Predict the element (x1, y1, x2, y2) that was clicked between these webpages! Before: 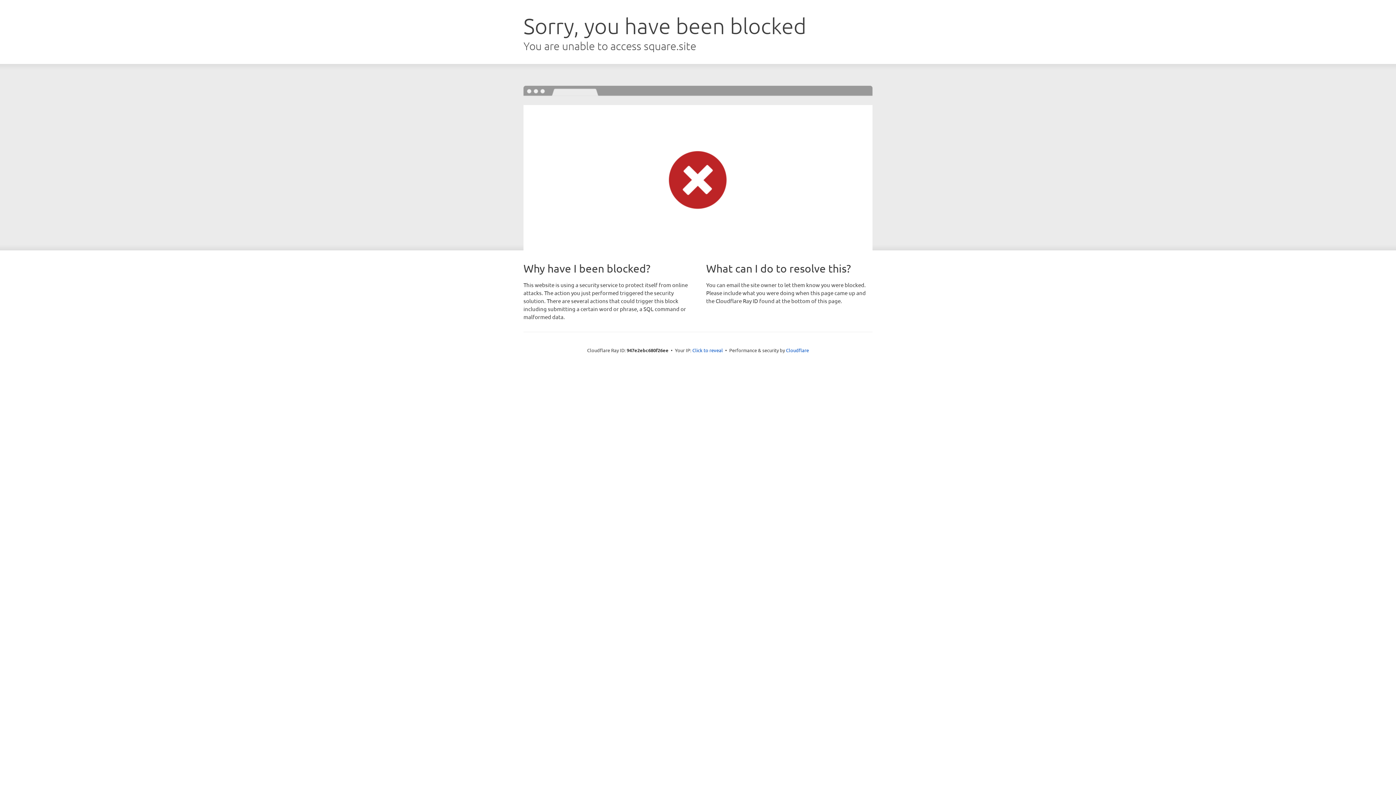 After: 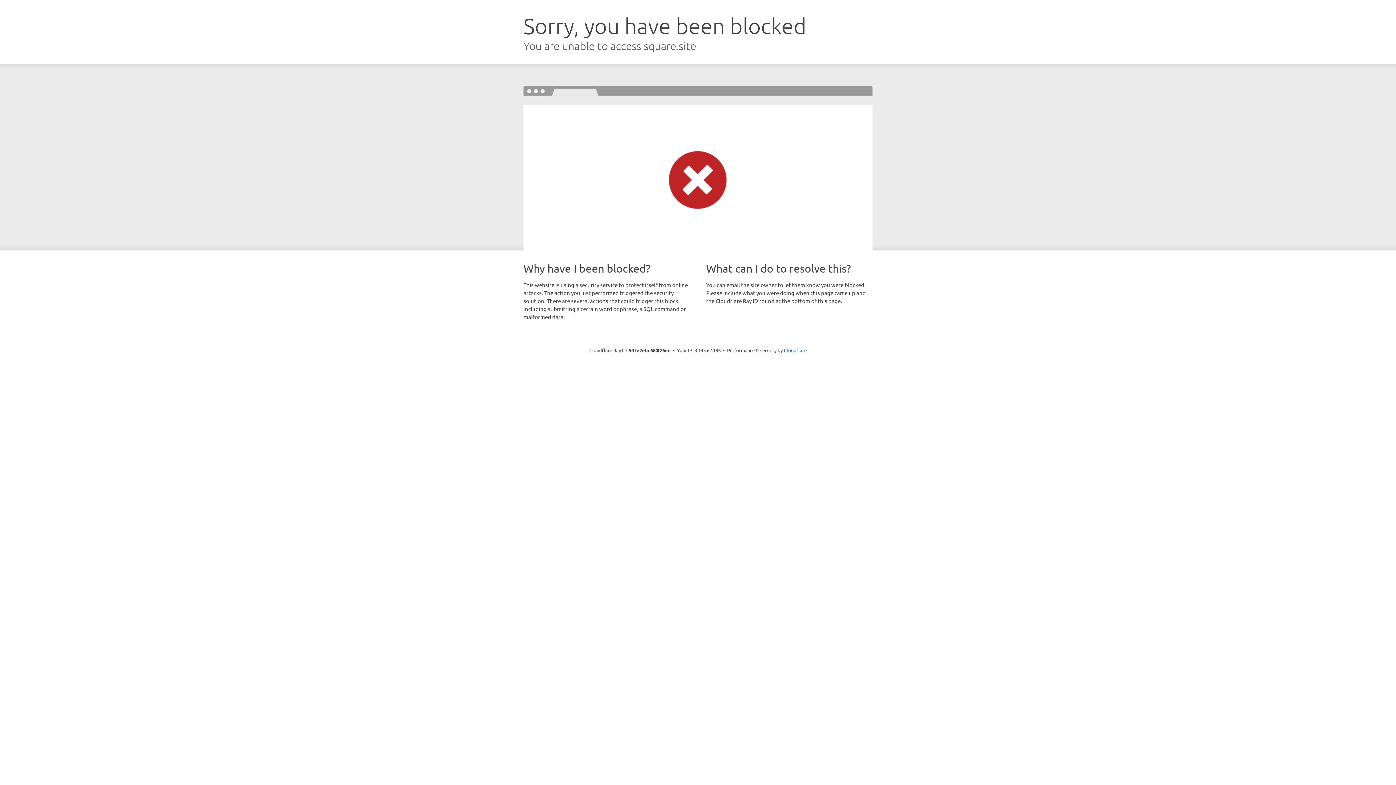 Action: label: Click to reveal bbox: (692, 346, 723, 353)